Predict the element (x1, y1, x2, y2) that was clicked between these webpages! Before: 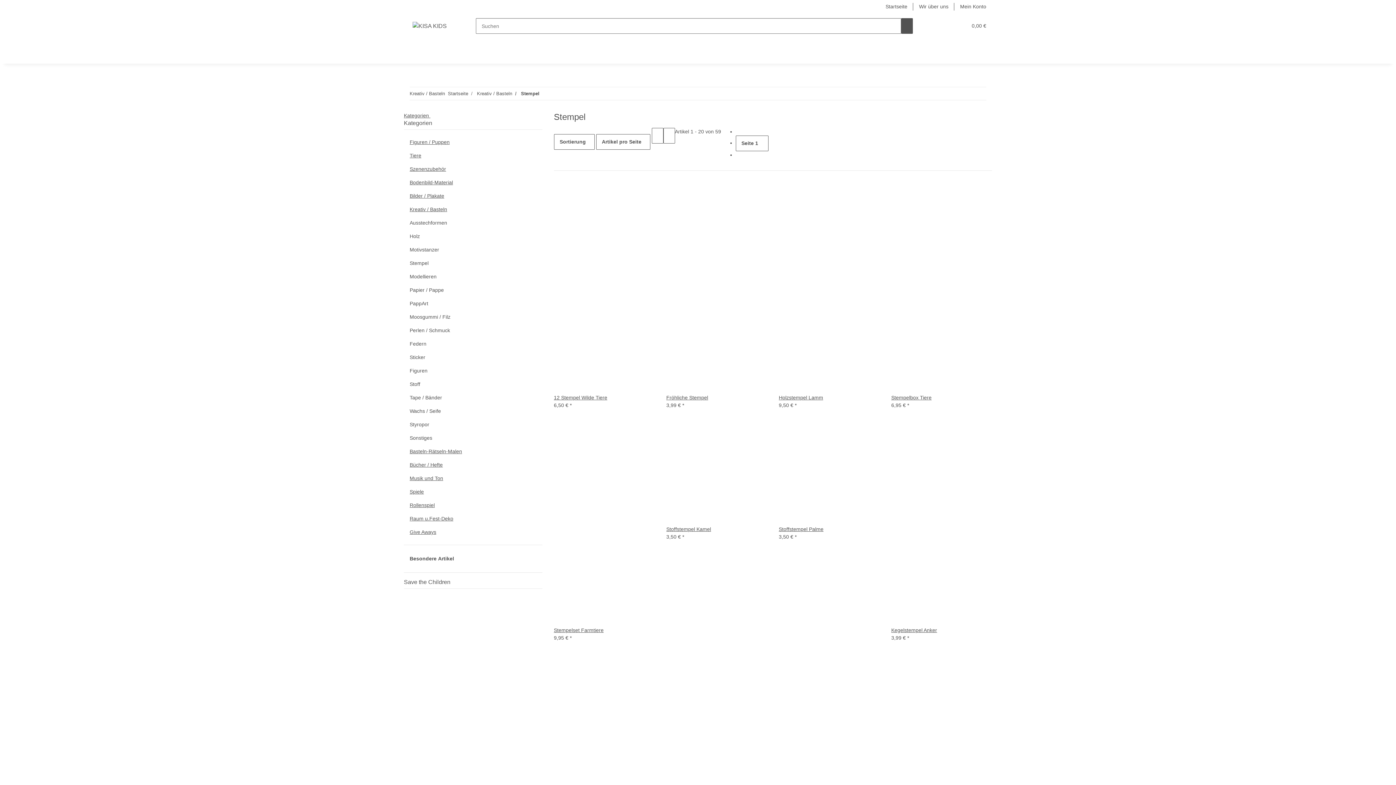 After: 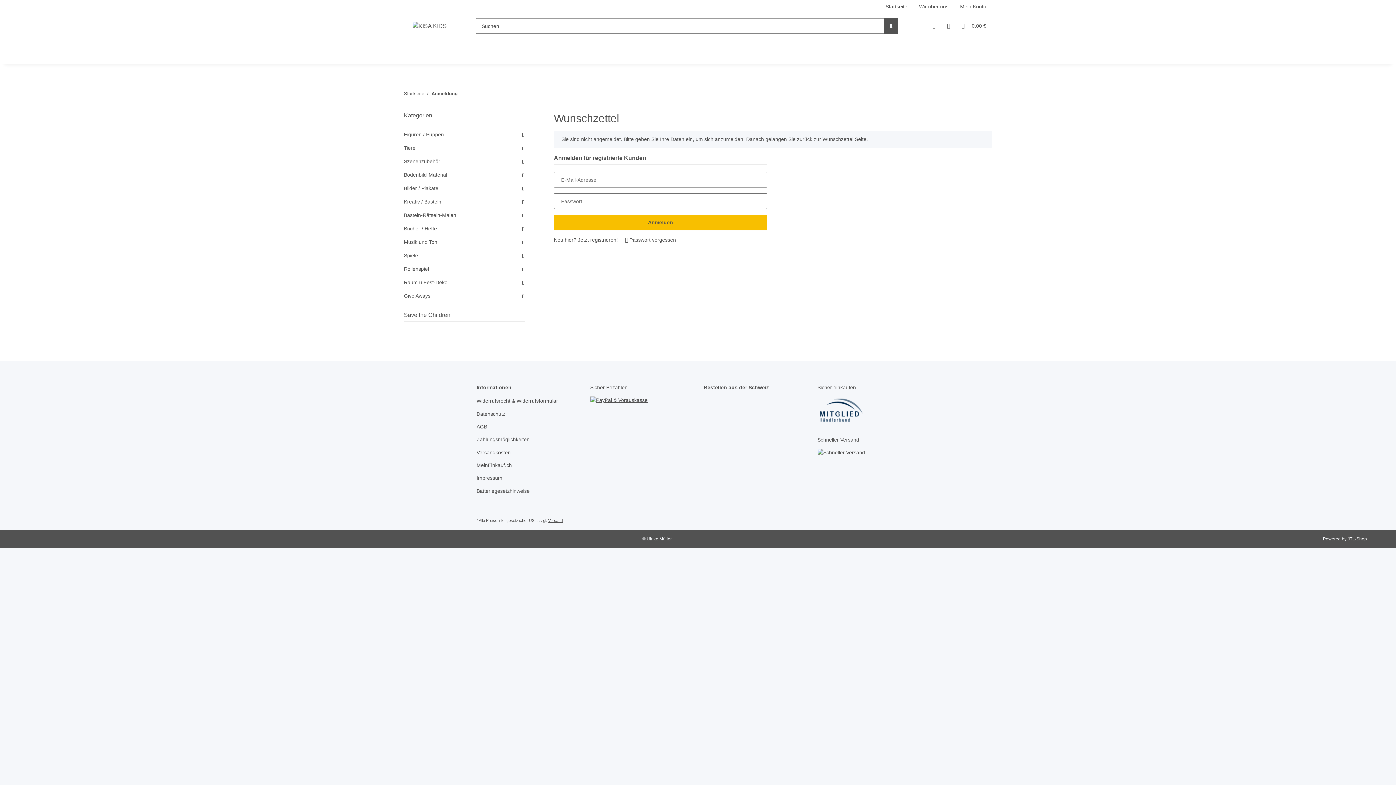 Action: bbox: (678, 378, 689, 394) label: Auf den Wunschzettel